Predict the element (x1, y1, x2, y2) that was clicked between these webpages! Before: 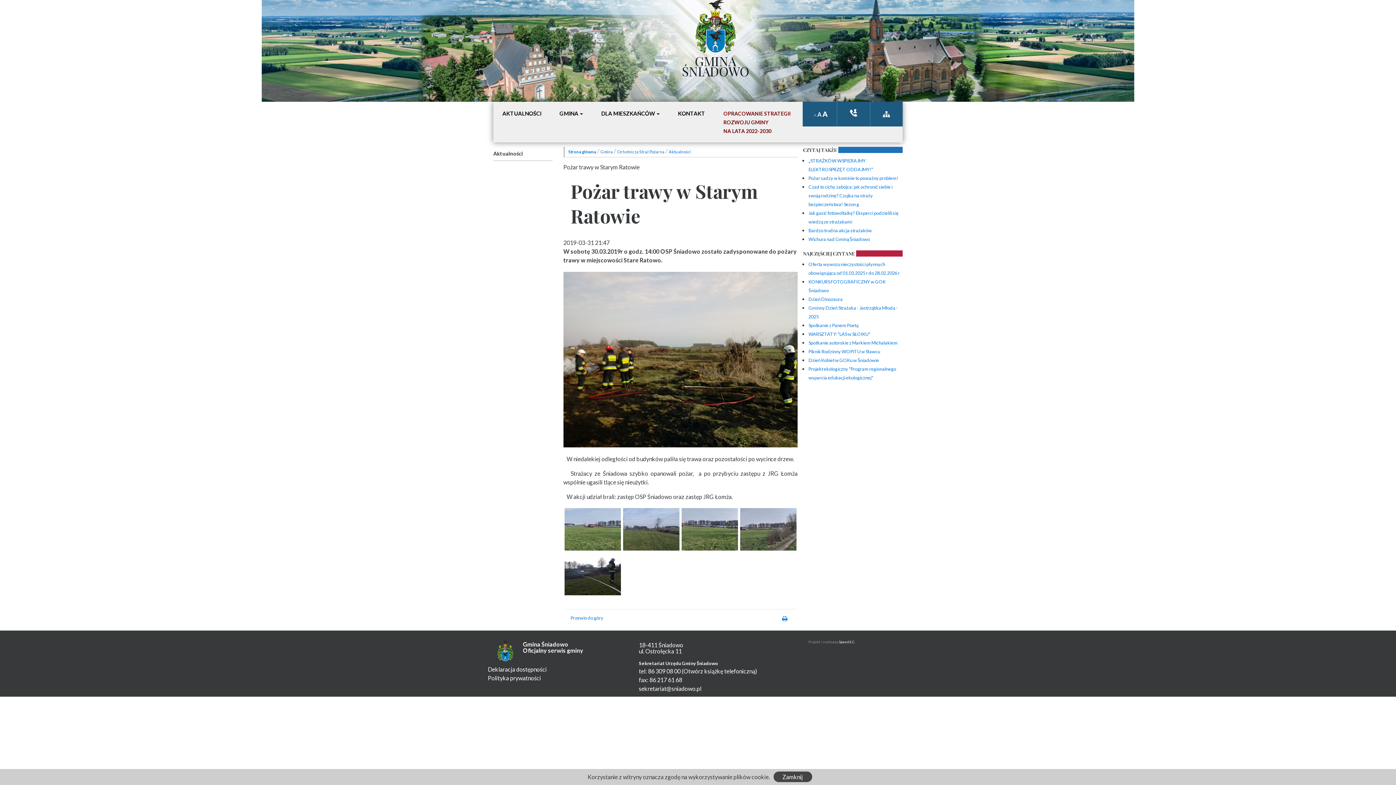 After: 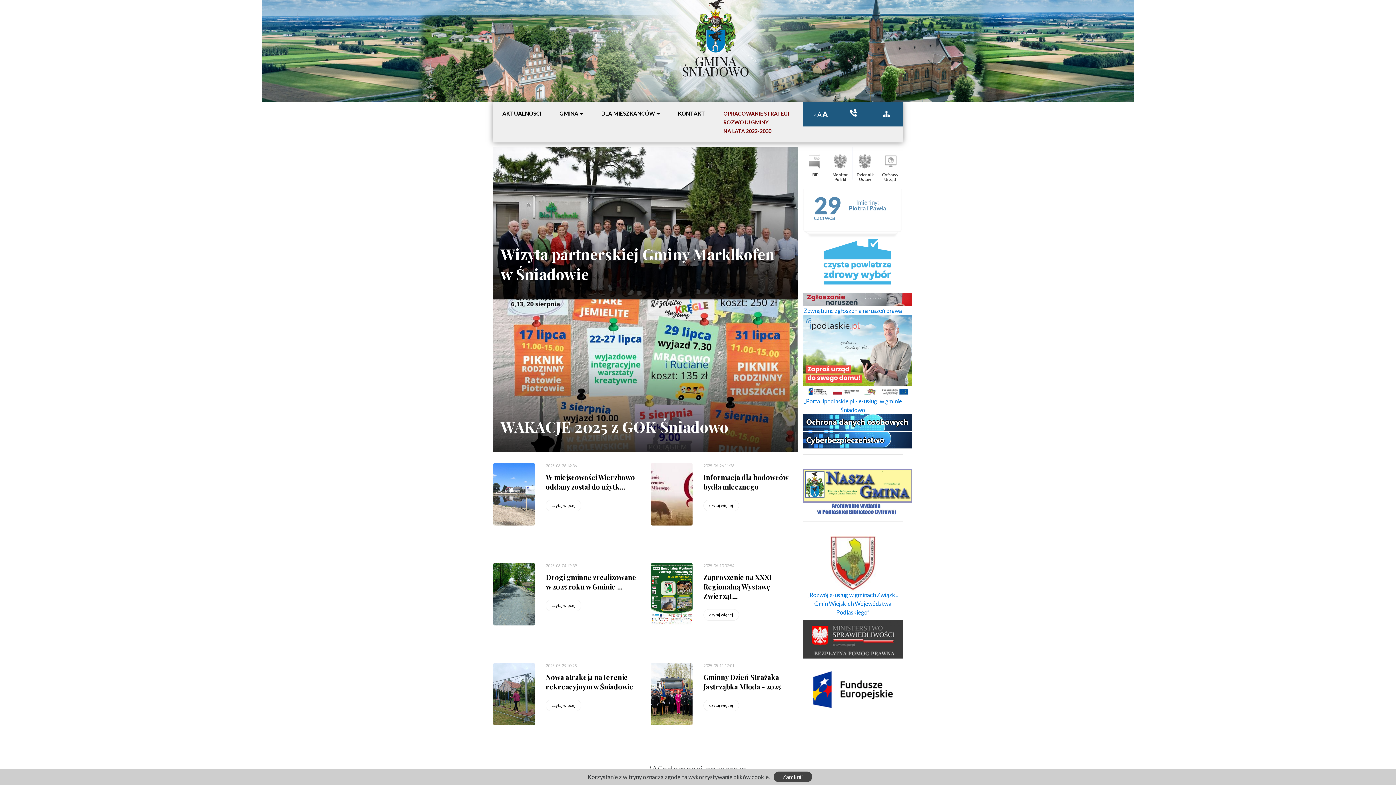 Action: bbox: (568, 149, 596, 154) label: Strona główna